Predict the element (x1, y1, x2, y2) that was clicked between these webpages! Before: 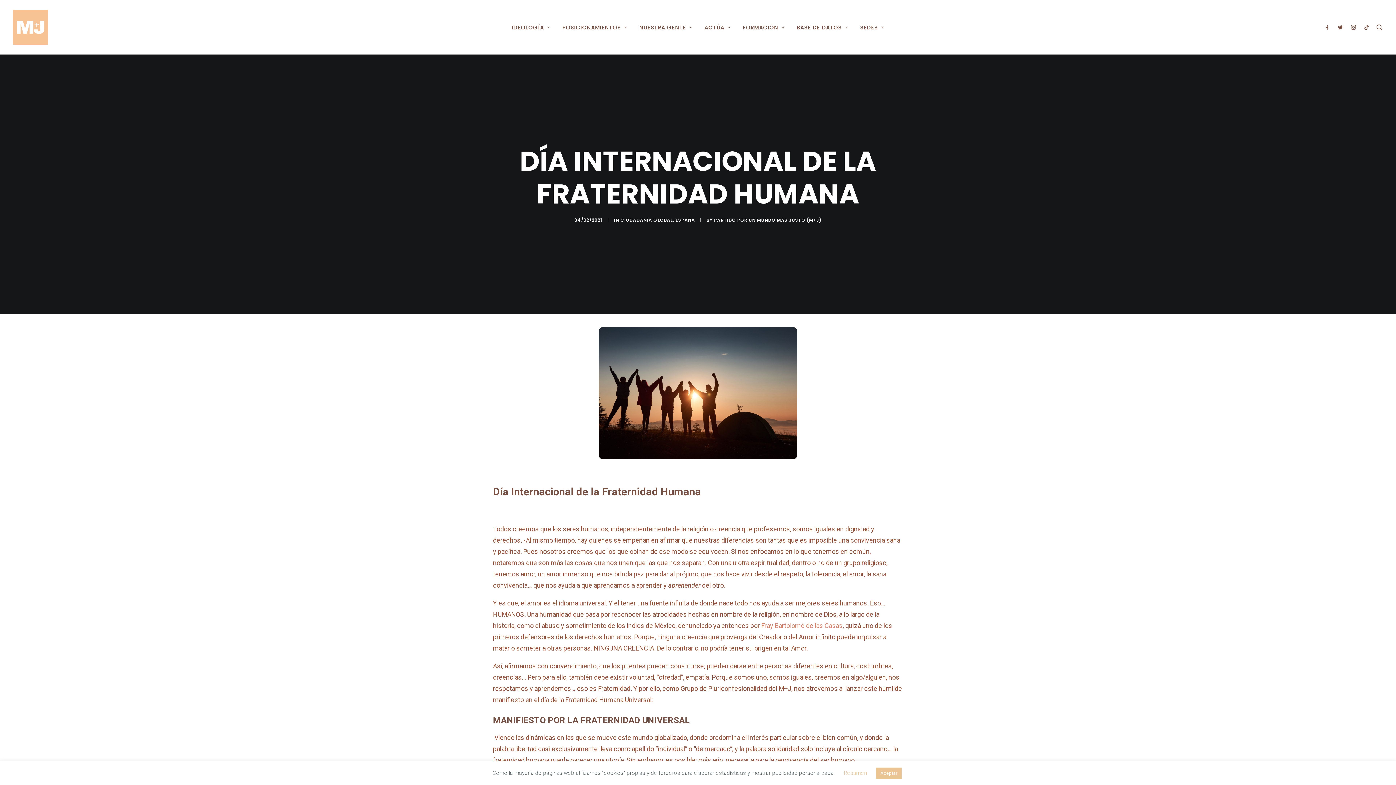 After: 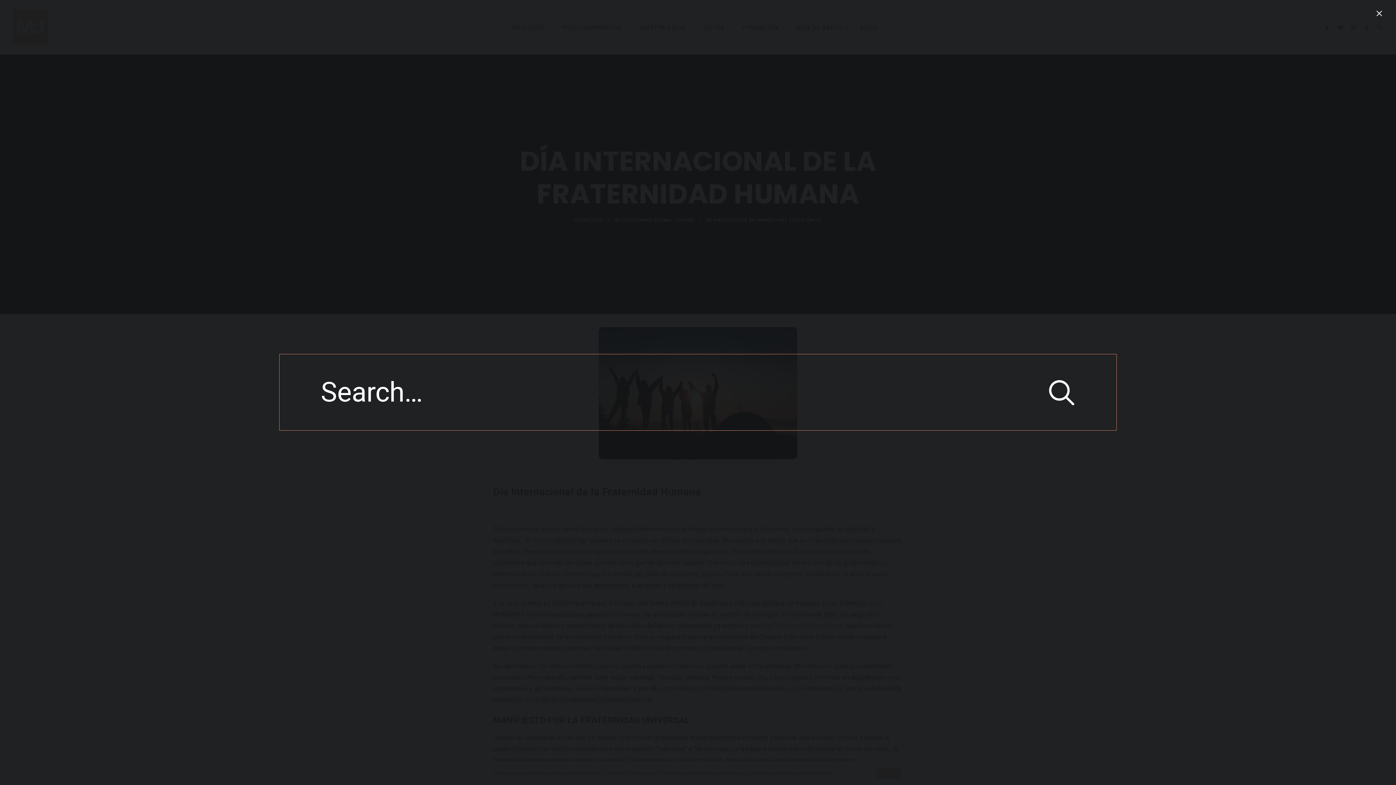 Action: bbox: (1373, 0, 1383, 54)